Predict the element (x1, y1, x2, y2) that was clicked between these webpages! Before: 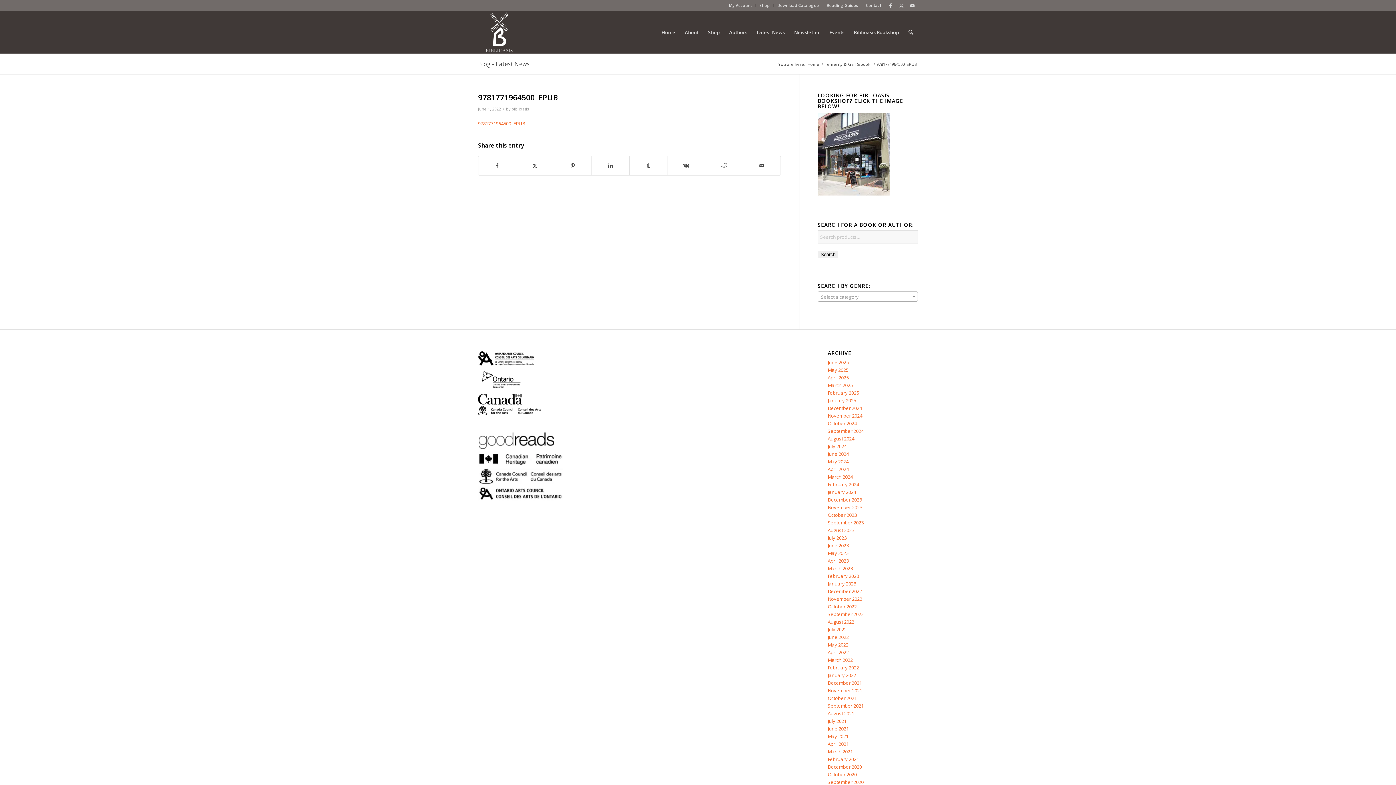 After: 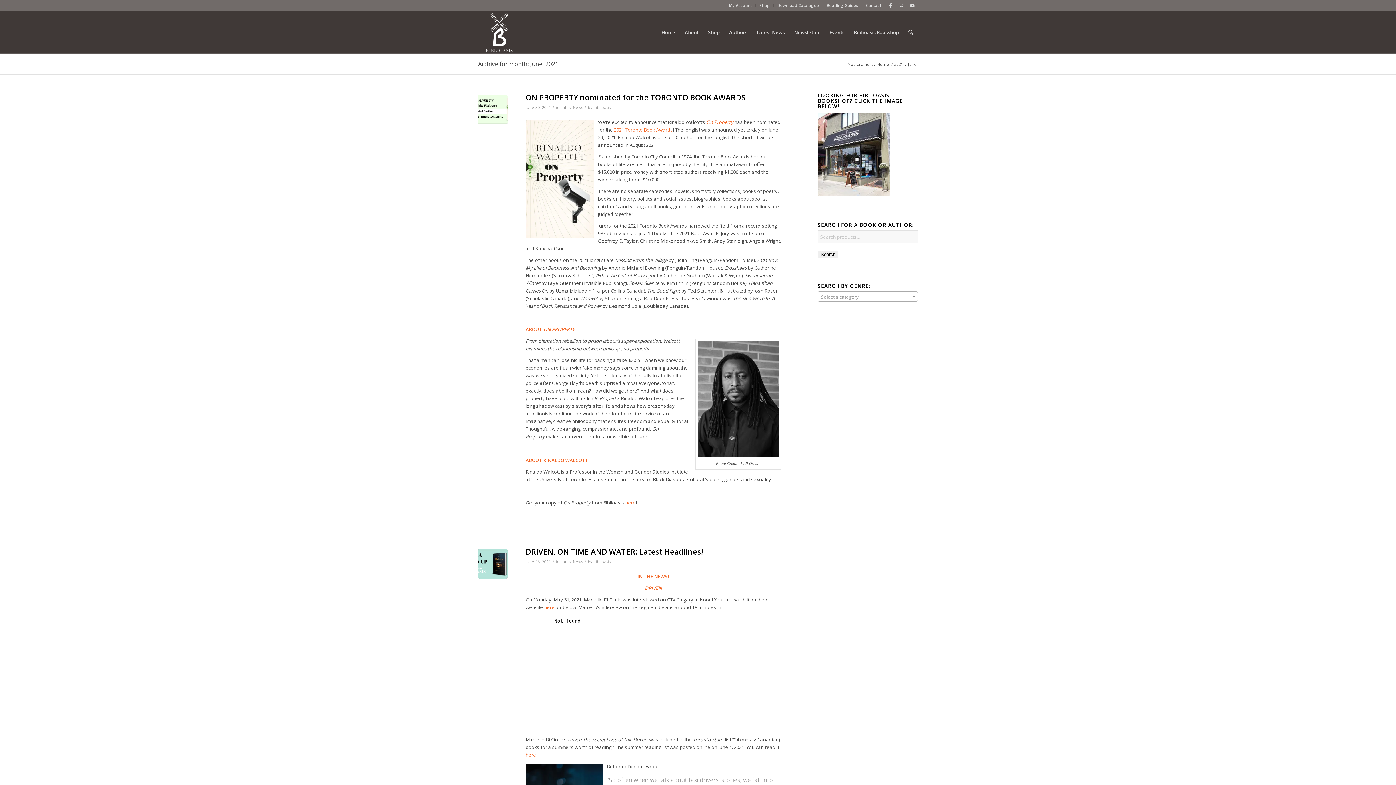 Action: label: June 2021 bbox: (827, 725, 849, 732)